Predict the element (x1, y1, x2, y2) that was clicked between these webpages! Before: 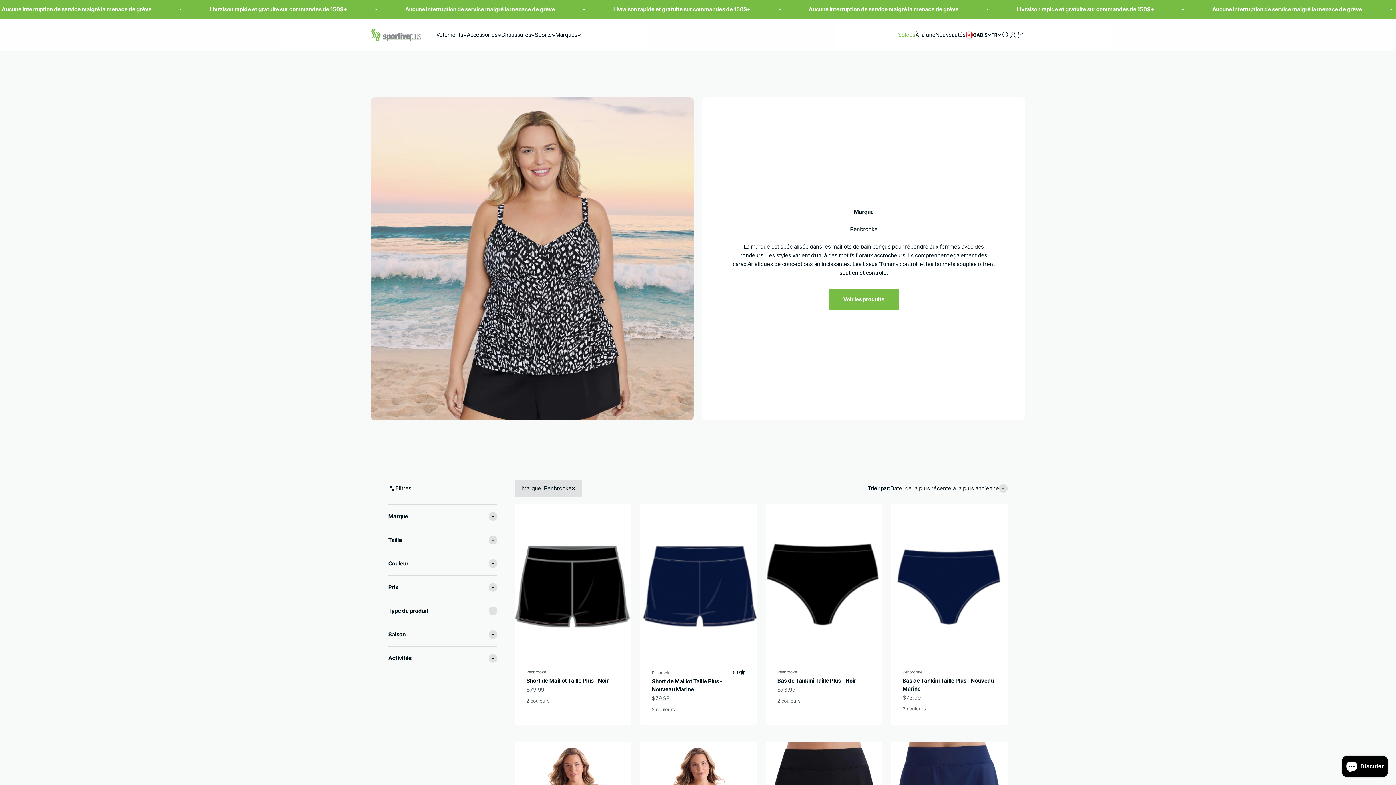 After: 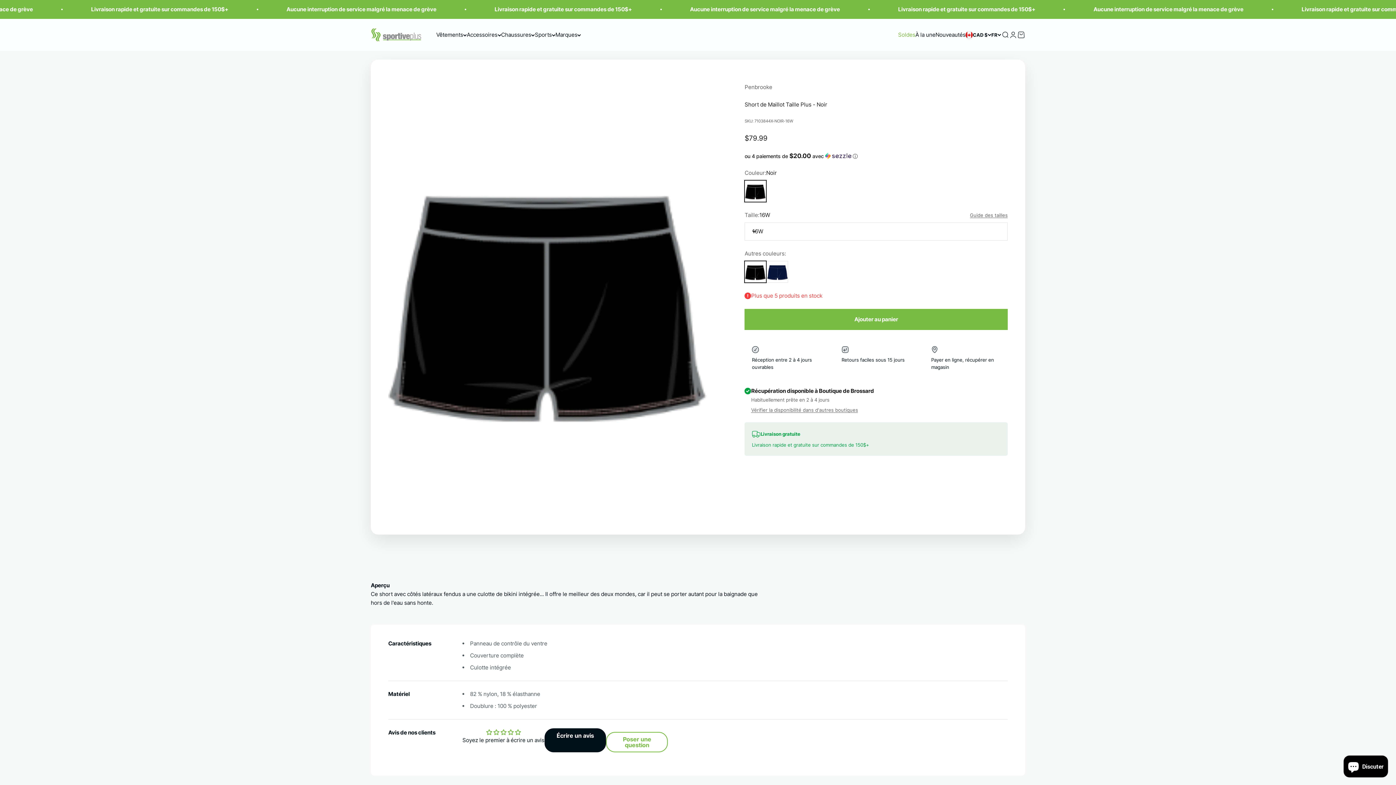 Action: label: Short de Maillot Taille Plus - Noir bbox: (526, 677, 608, 684)